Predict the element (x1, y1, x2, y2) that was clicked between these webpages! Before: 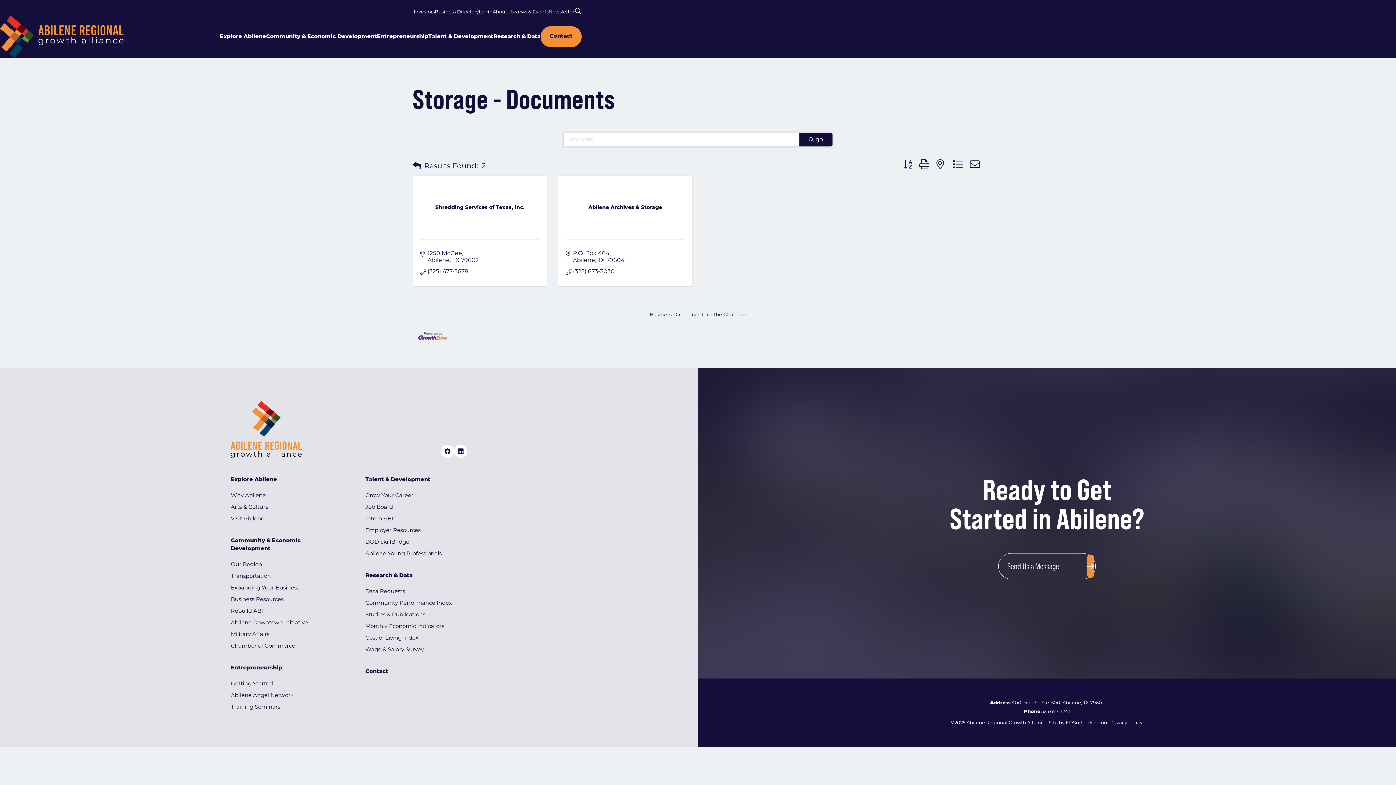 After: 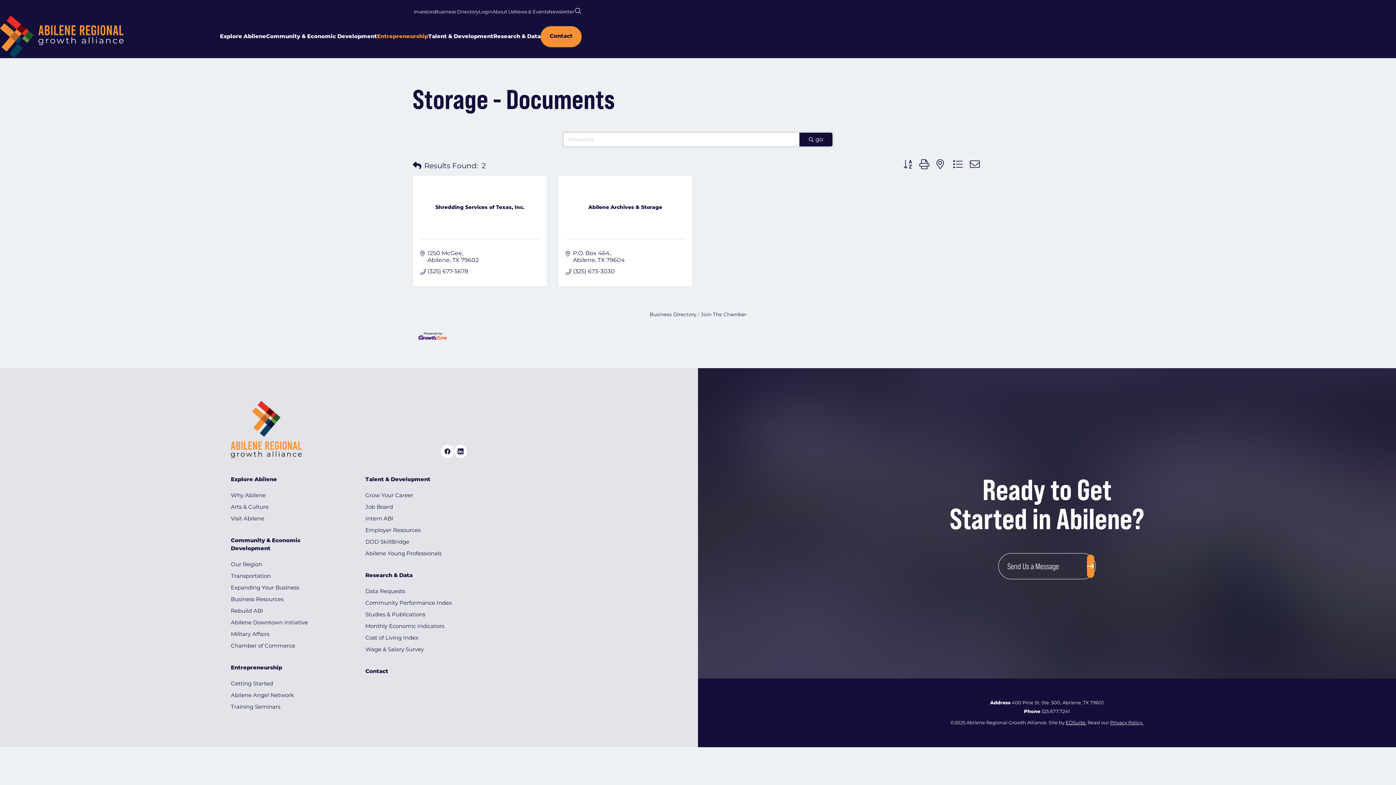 Action: bbox: (377, 33, 428, 40) label: Entrepreneurship